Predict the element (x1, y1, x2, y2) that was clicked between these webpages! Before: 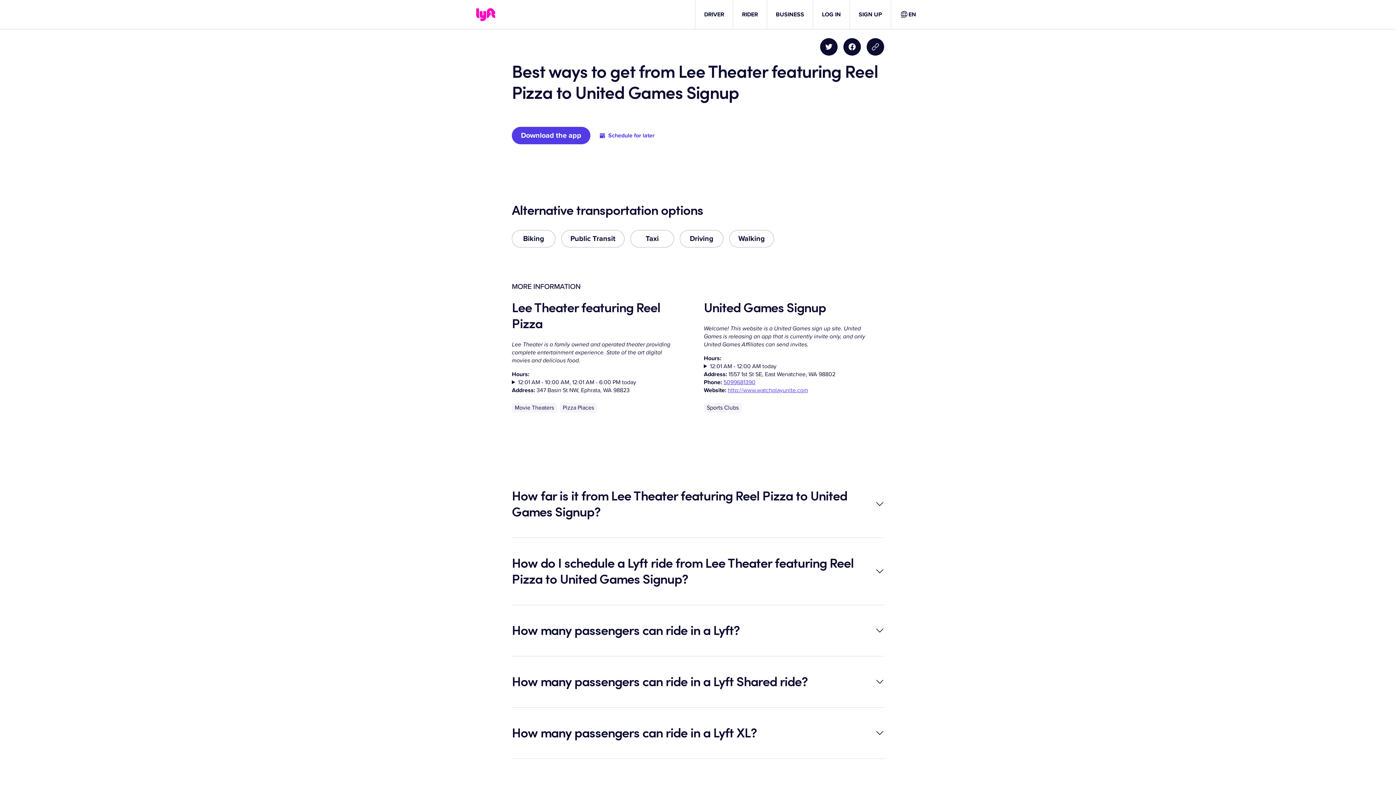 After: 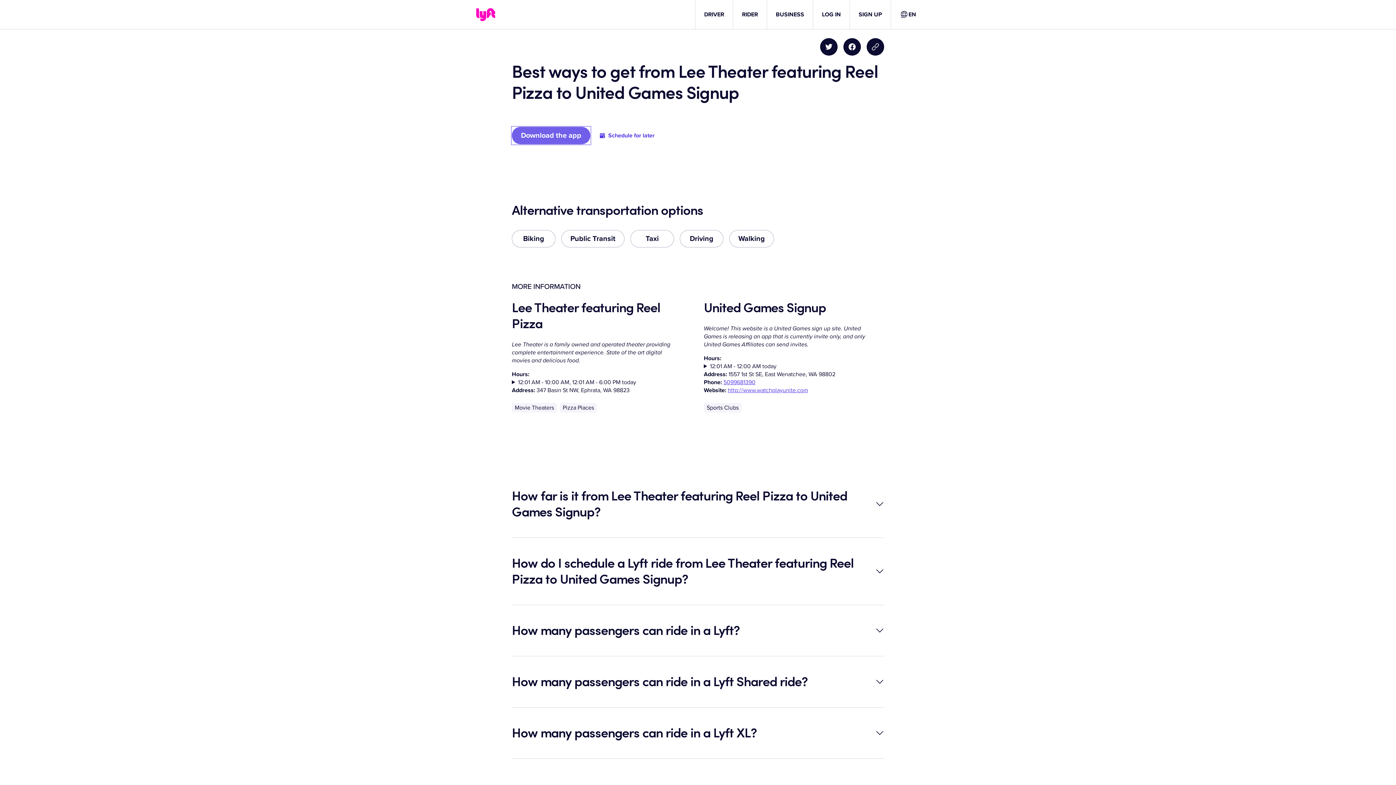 Action: label: Download the app bbox: (512, 126, 590, 144)